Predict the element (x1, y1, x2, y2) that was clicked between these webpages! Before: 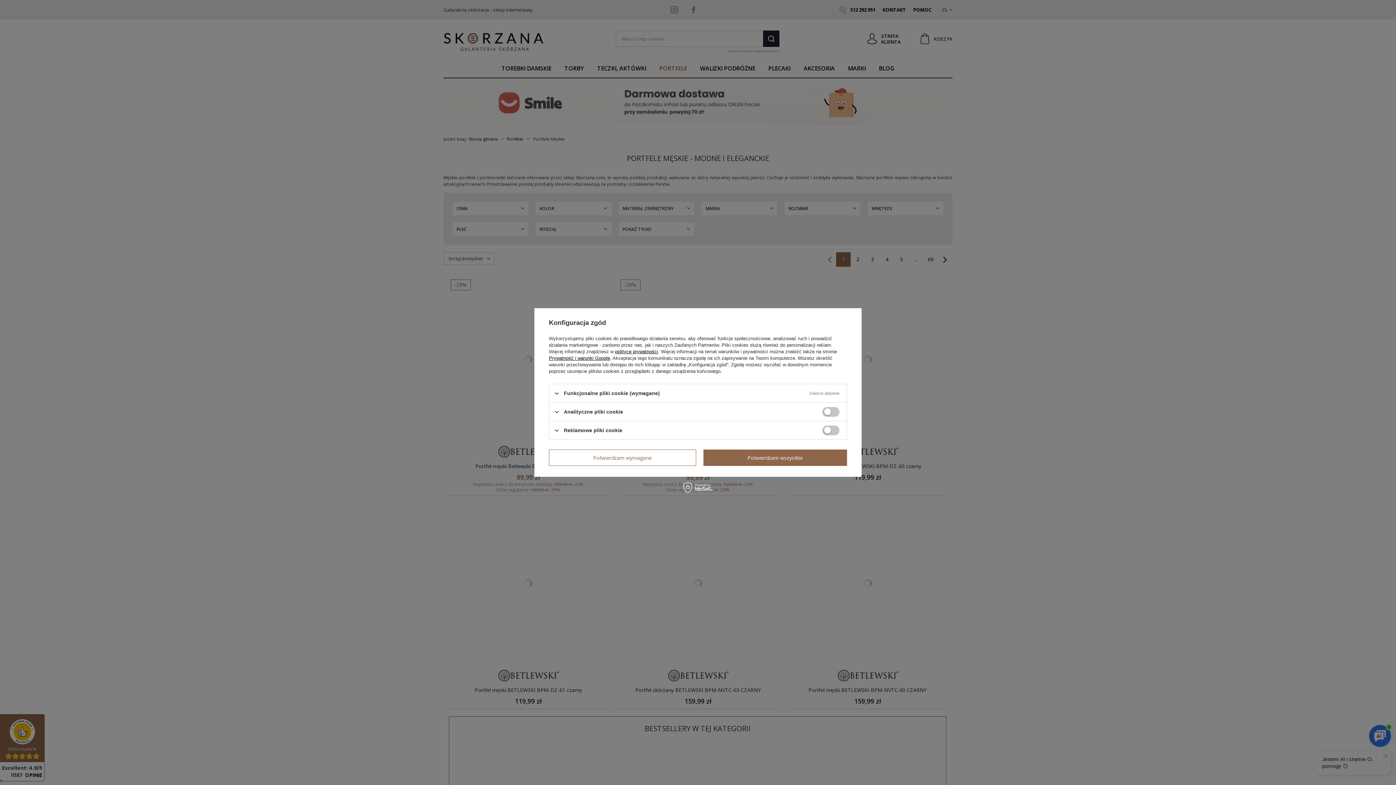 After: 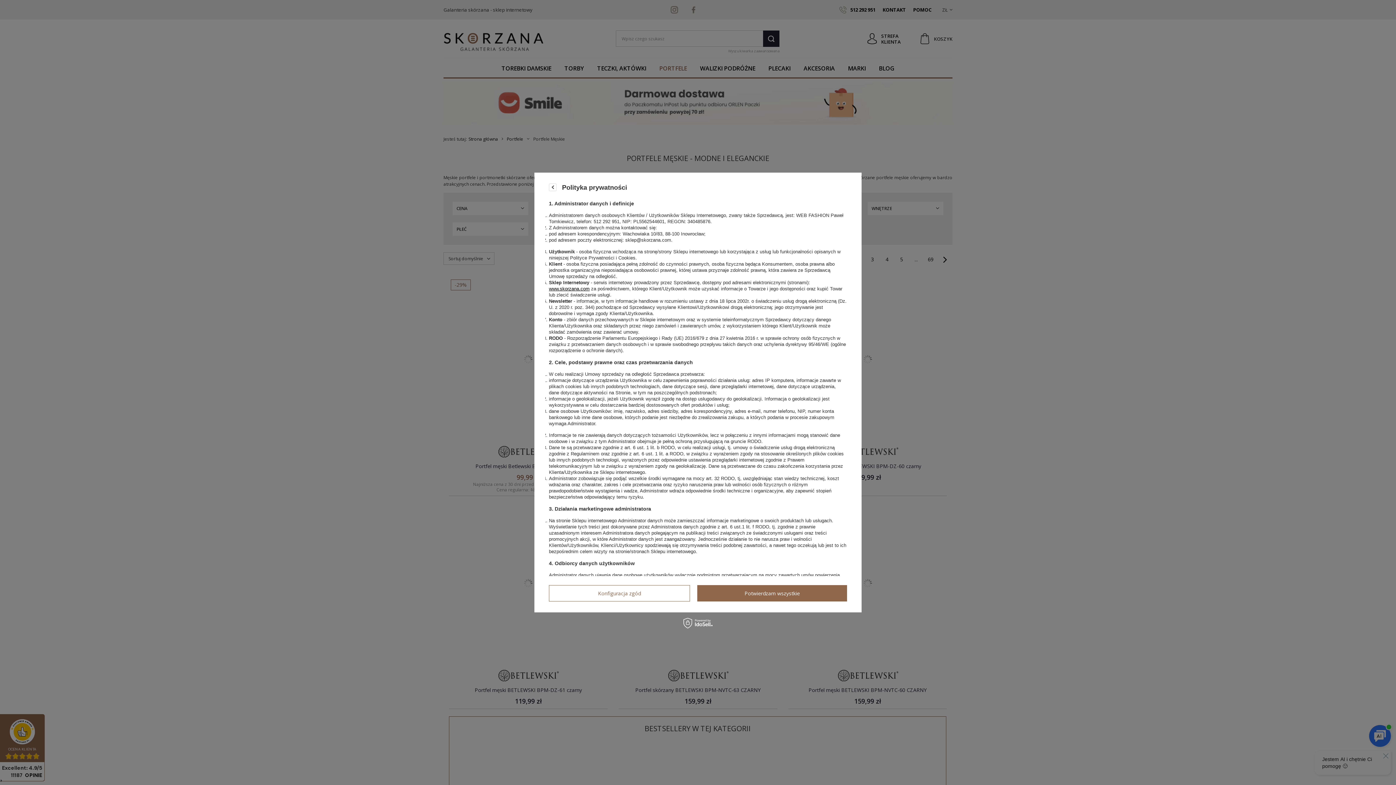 Action: label: polityce prywatności bbox: (615, 349, 658, 354)